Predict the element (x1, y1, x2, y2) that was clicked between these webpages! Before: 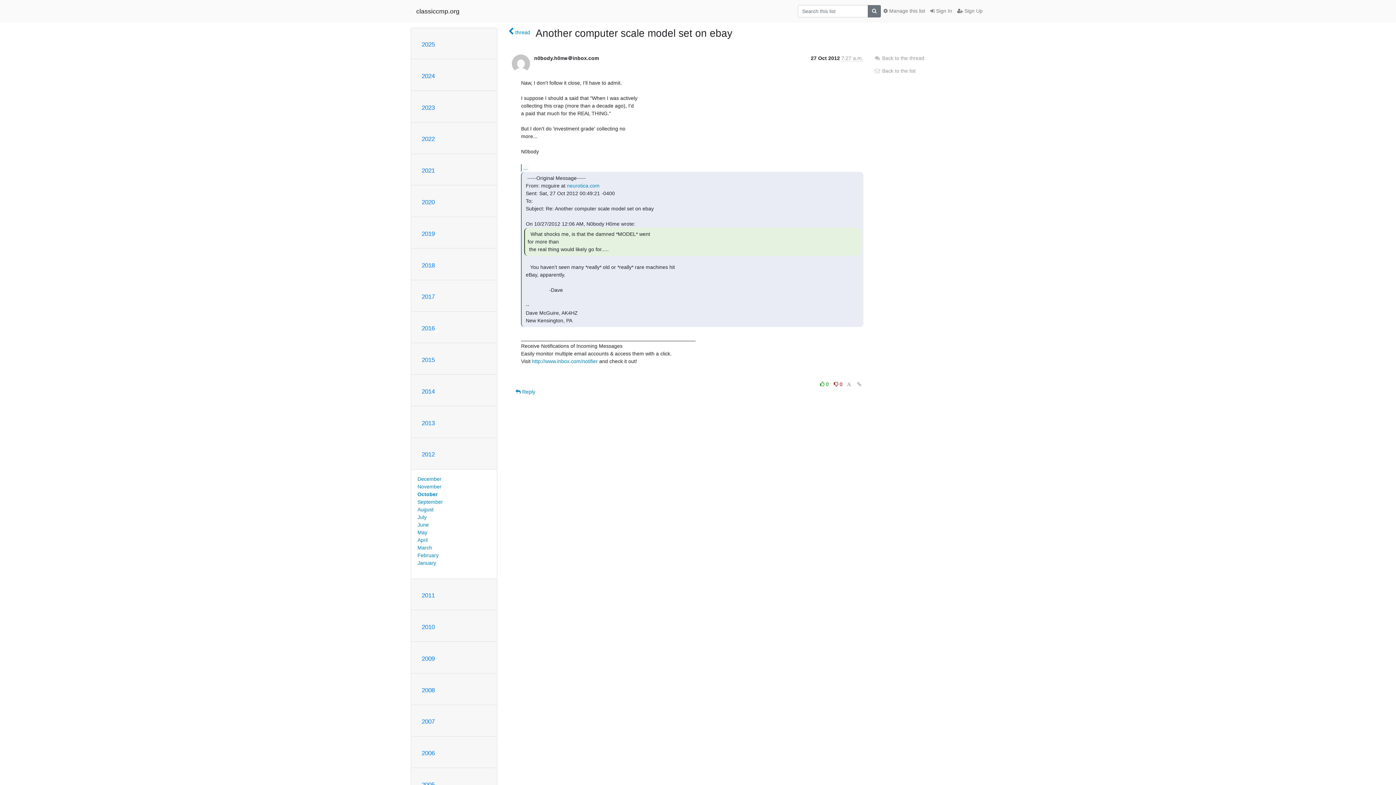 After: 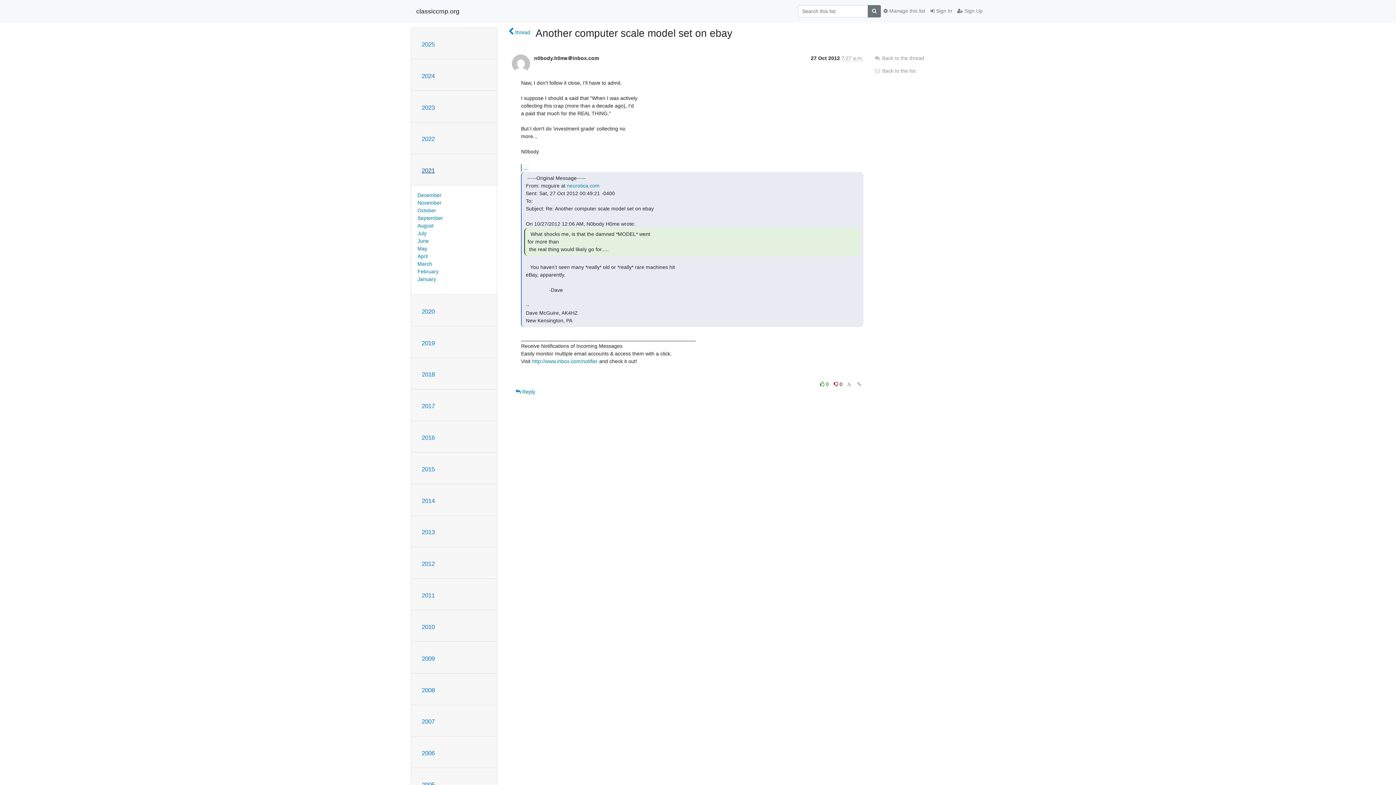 Action: bbox: (421, 167, 434, 174) label: 2021